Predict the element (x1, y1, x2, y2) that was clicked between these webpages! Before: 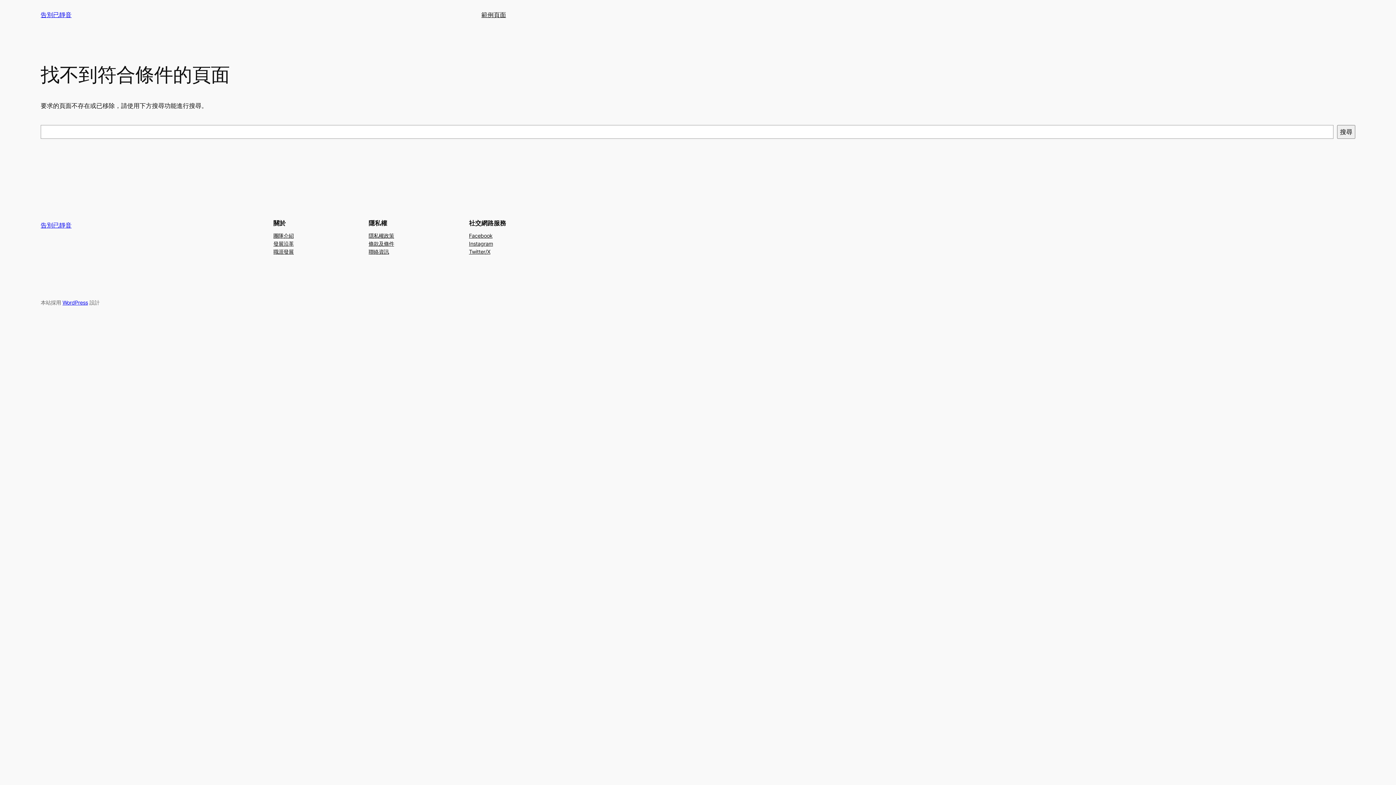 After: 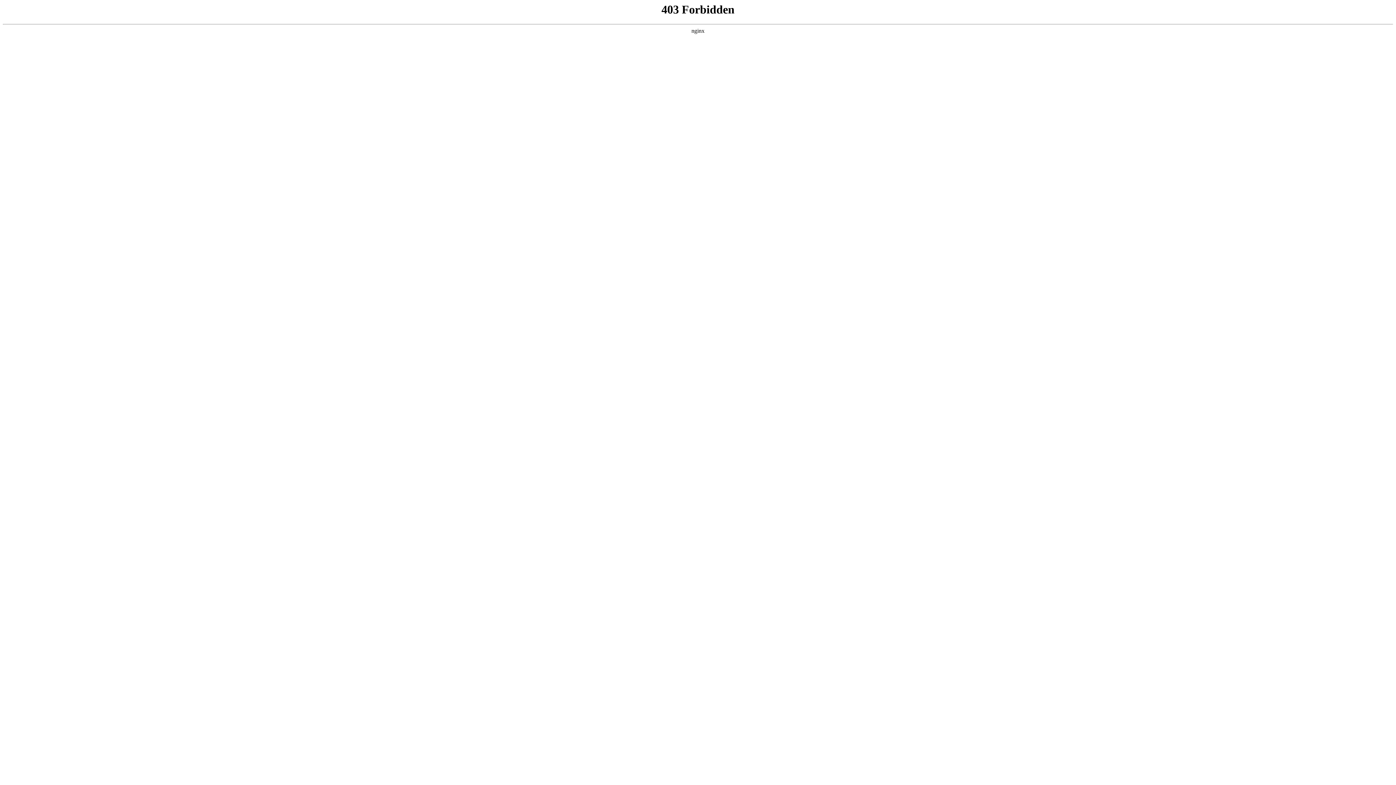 Action: bbox: (62, 299, 88, 305) label: WordPress